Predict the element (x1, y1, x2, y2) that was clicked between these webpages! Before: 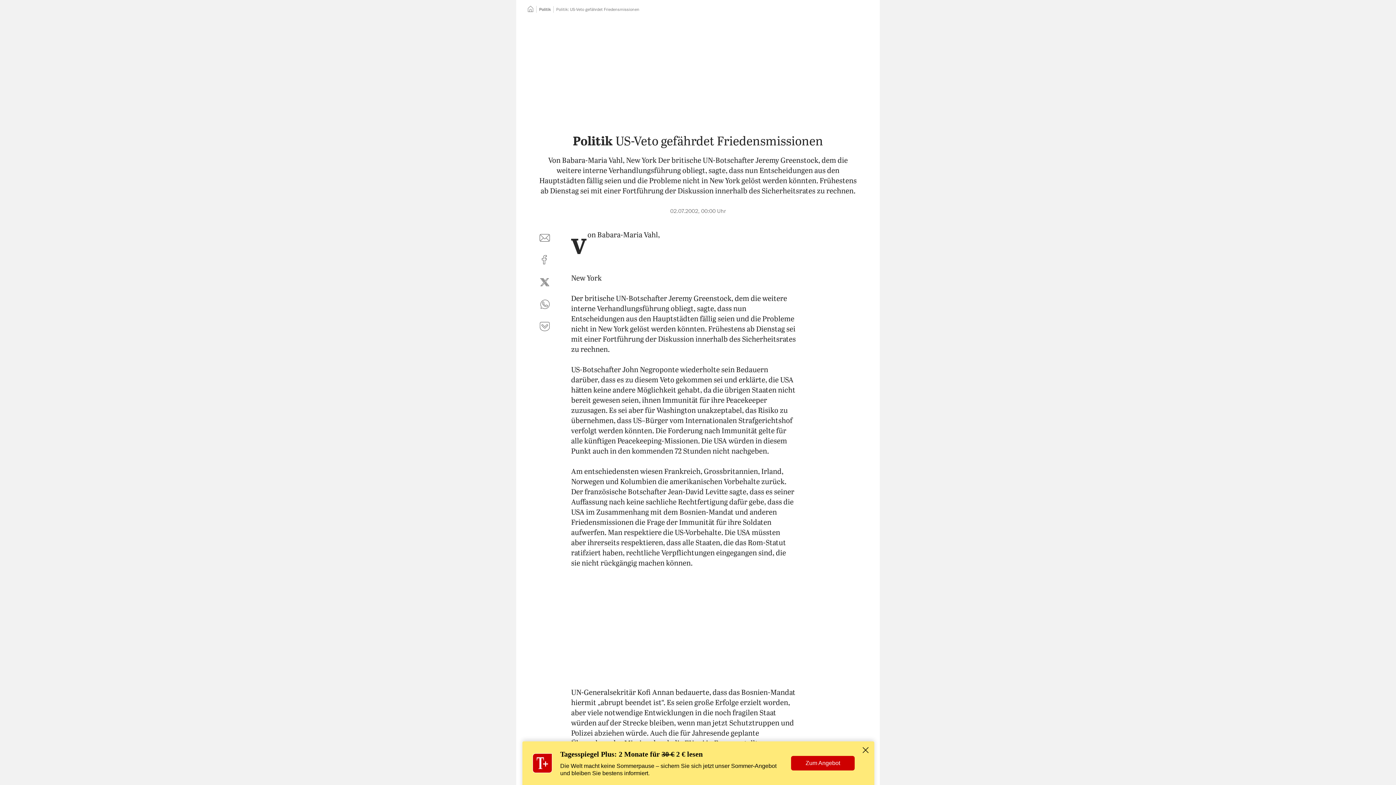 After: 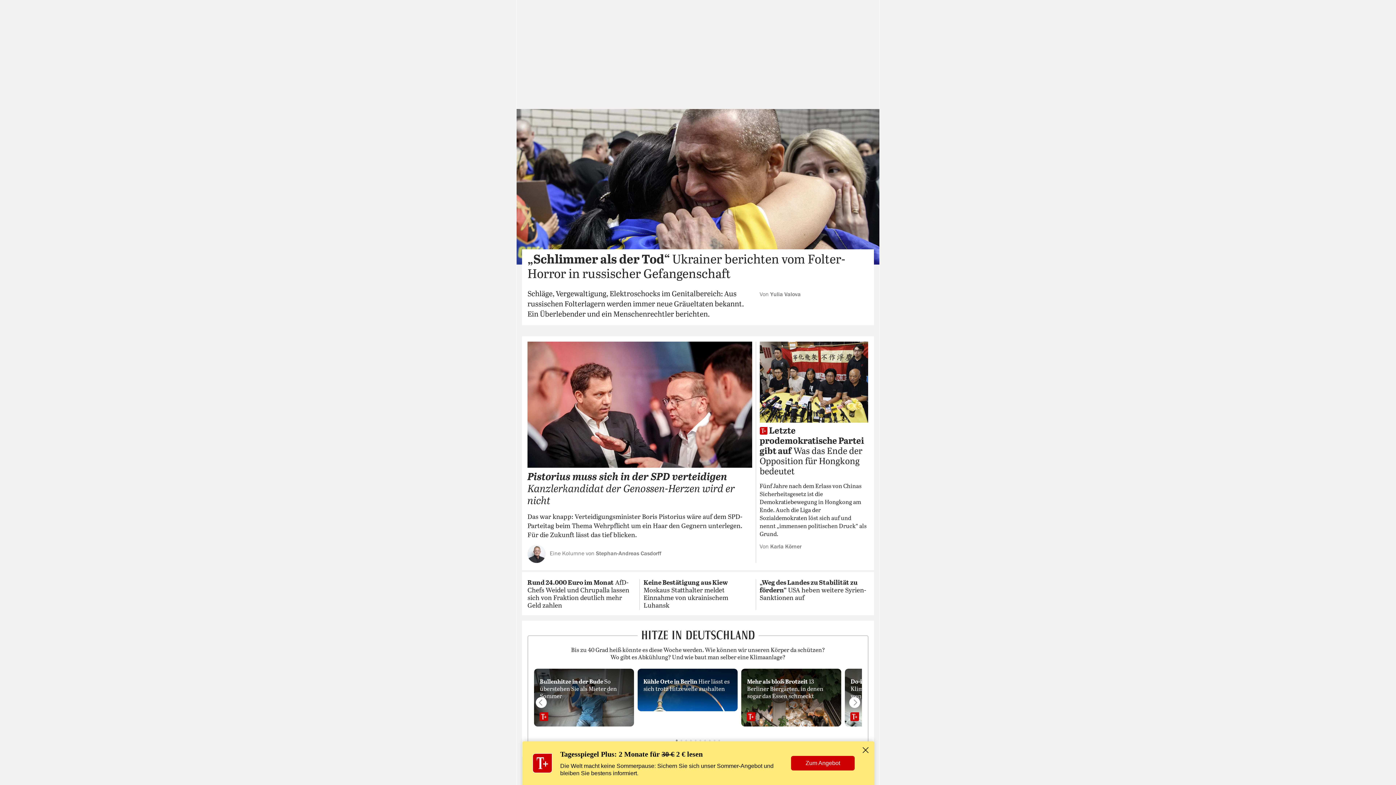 Action: bbox: (527, 7, 533, 11) label: Startseite